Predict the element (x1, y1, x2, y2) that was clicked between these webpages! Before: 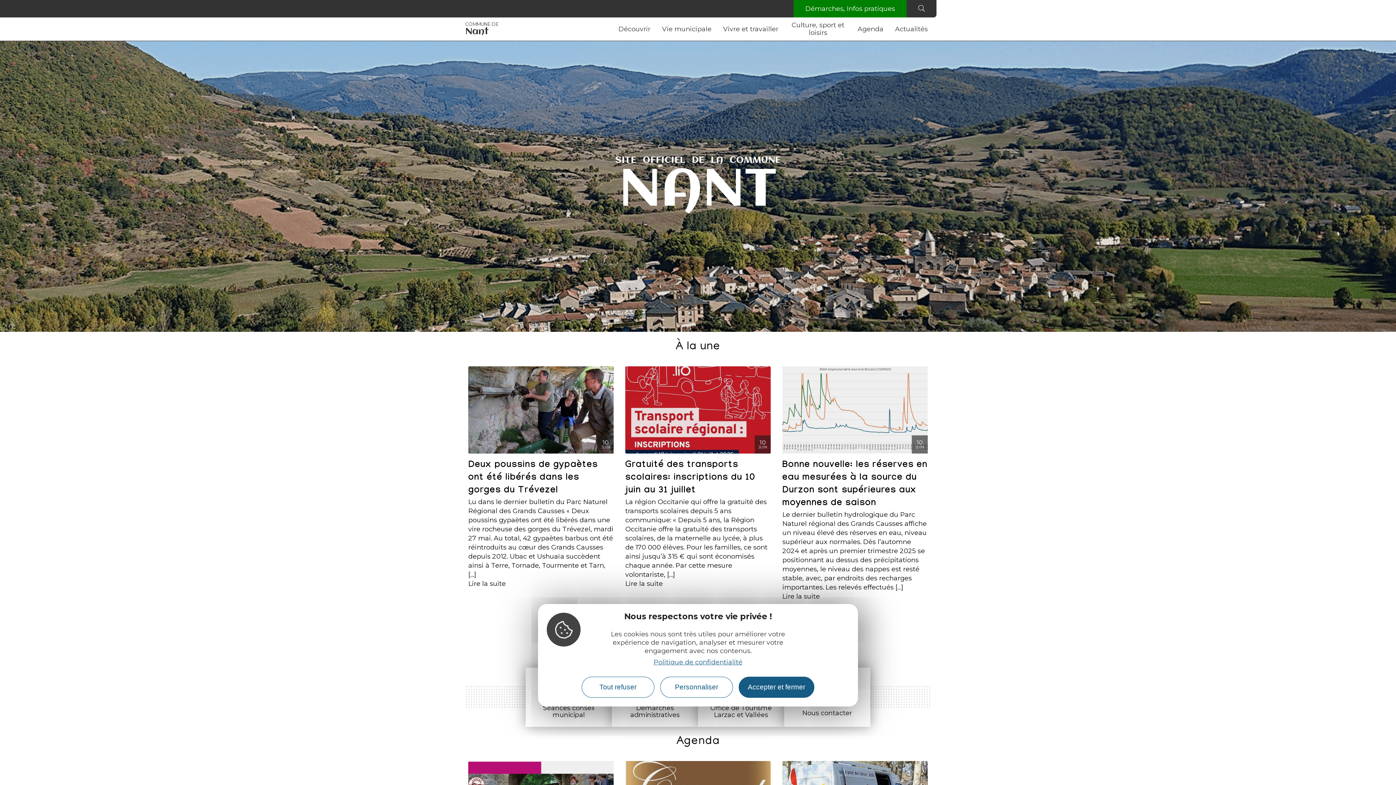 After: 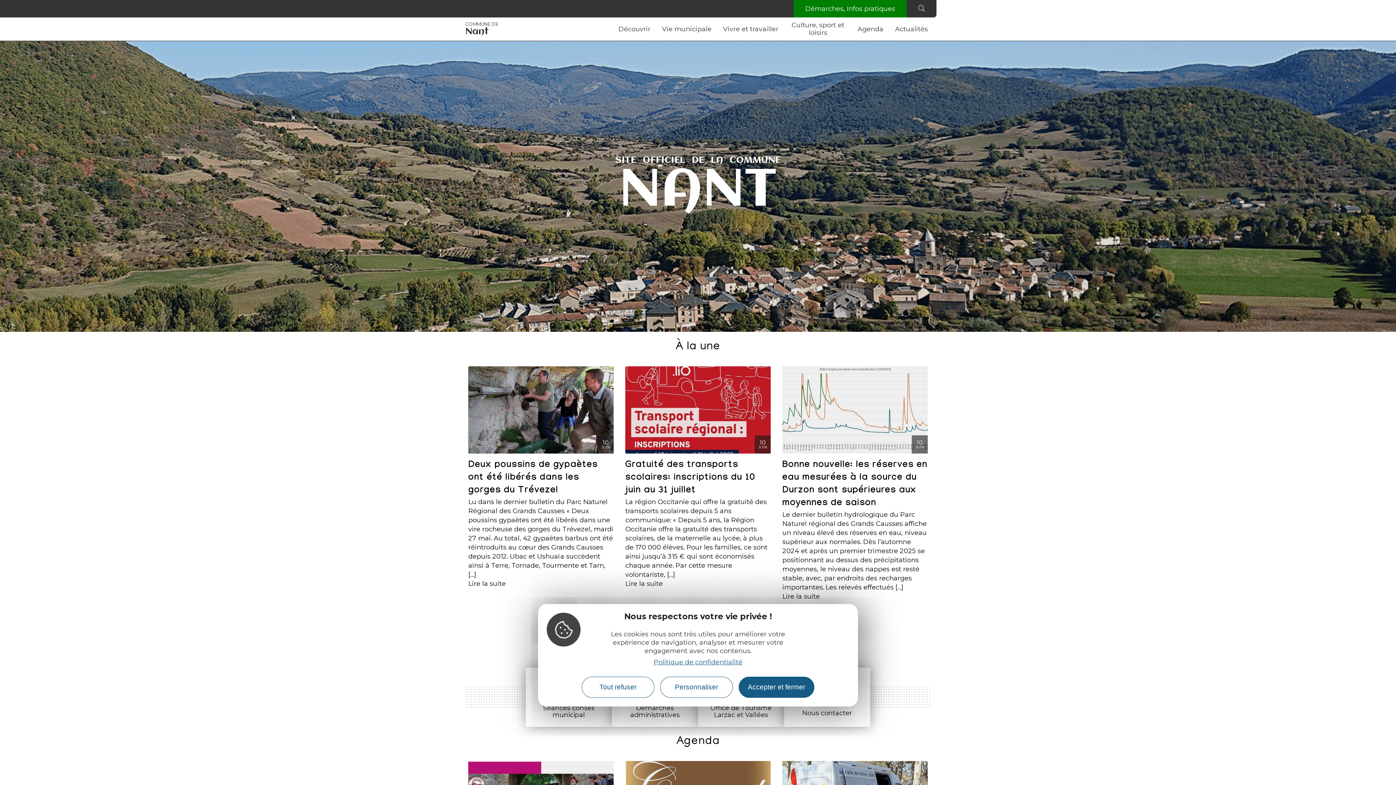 Action: label: Politique de confidentialité bbox: (653, 658, 742, 666)